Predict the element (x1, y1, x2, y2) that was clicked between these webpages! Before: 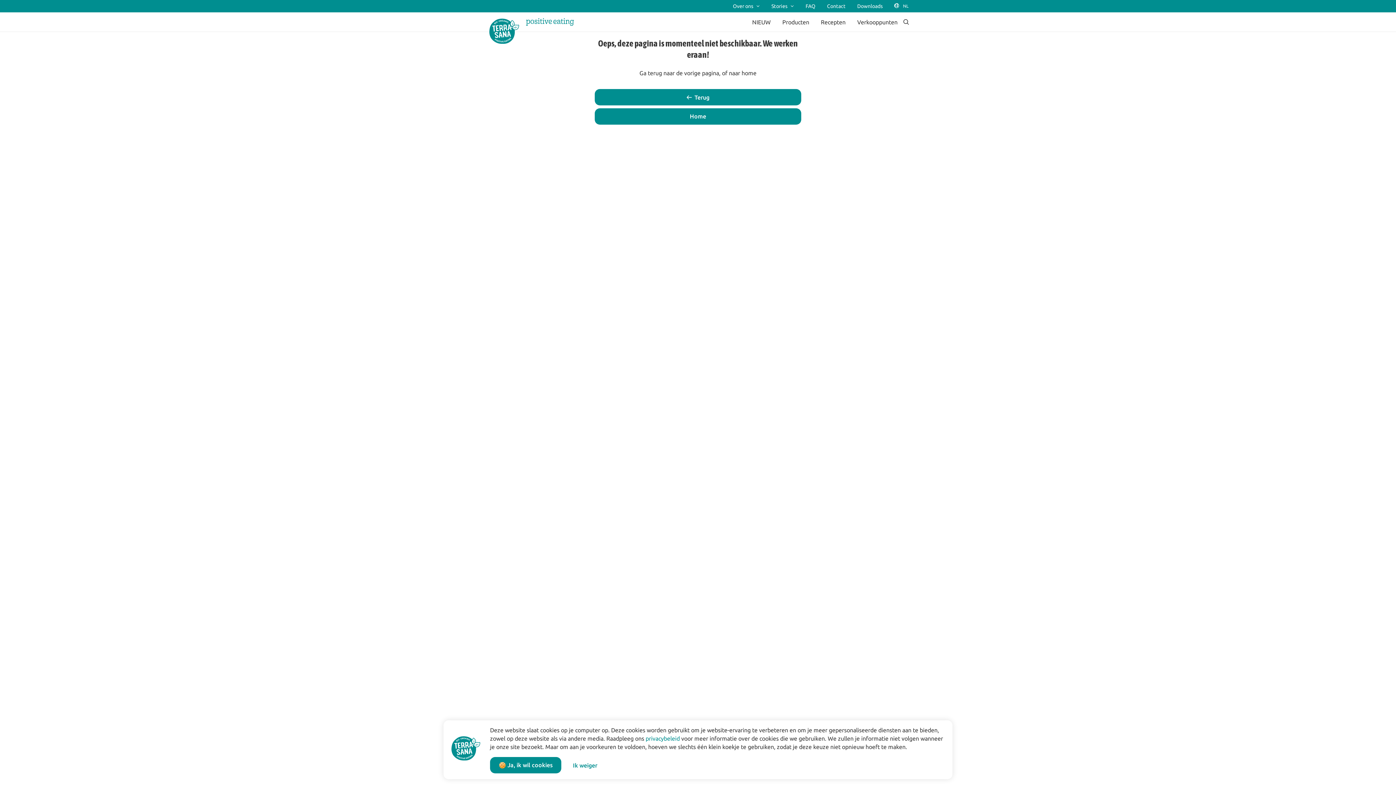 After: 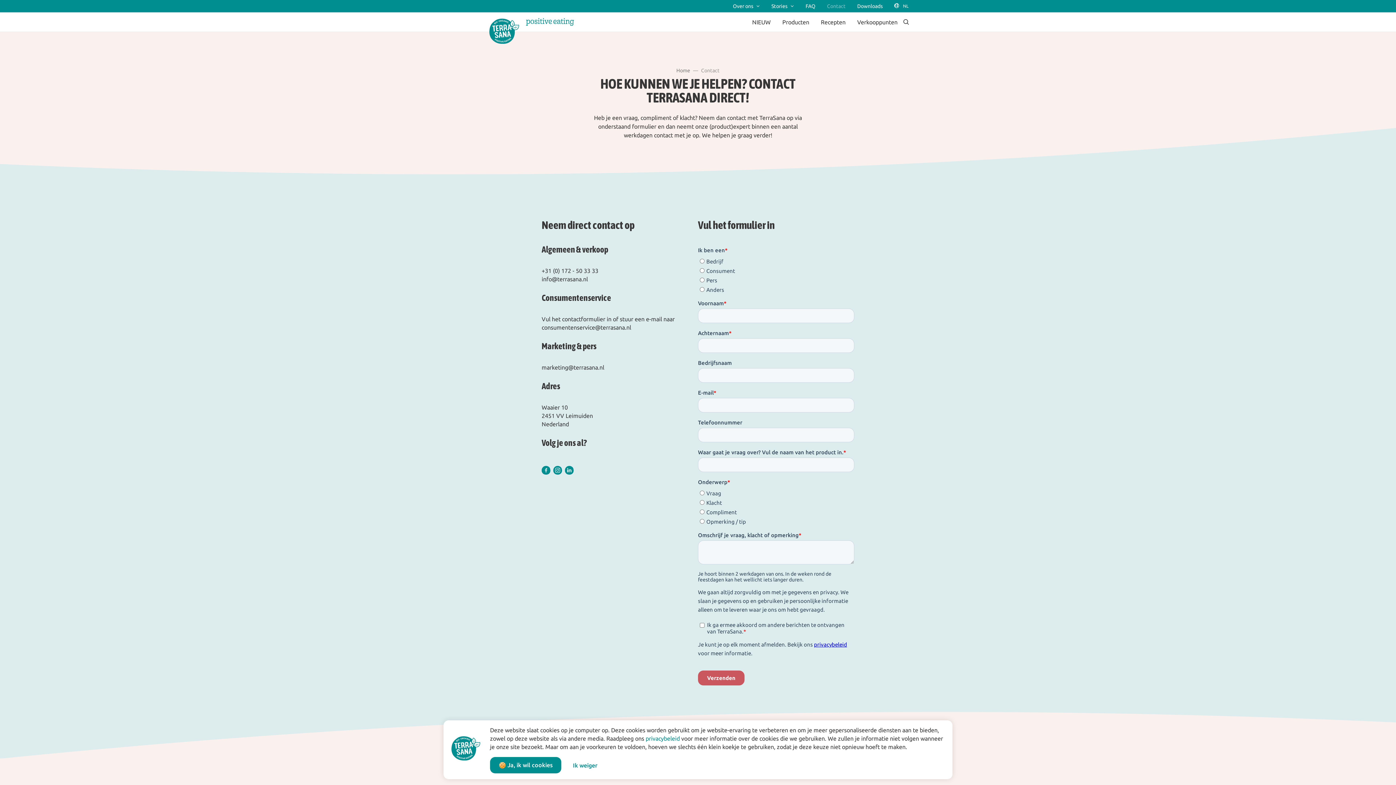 Action: label: Contact bbox: (827, 3, 845, 8)